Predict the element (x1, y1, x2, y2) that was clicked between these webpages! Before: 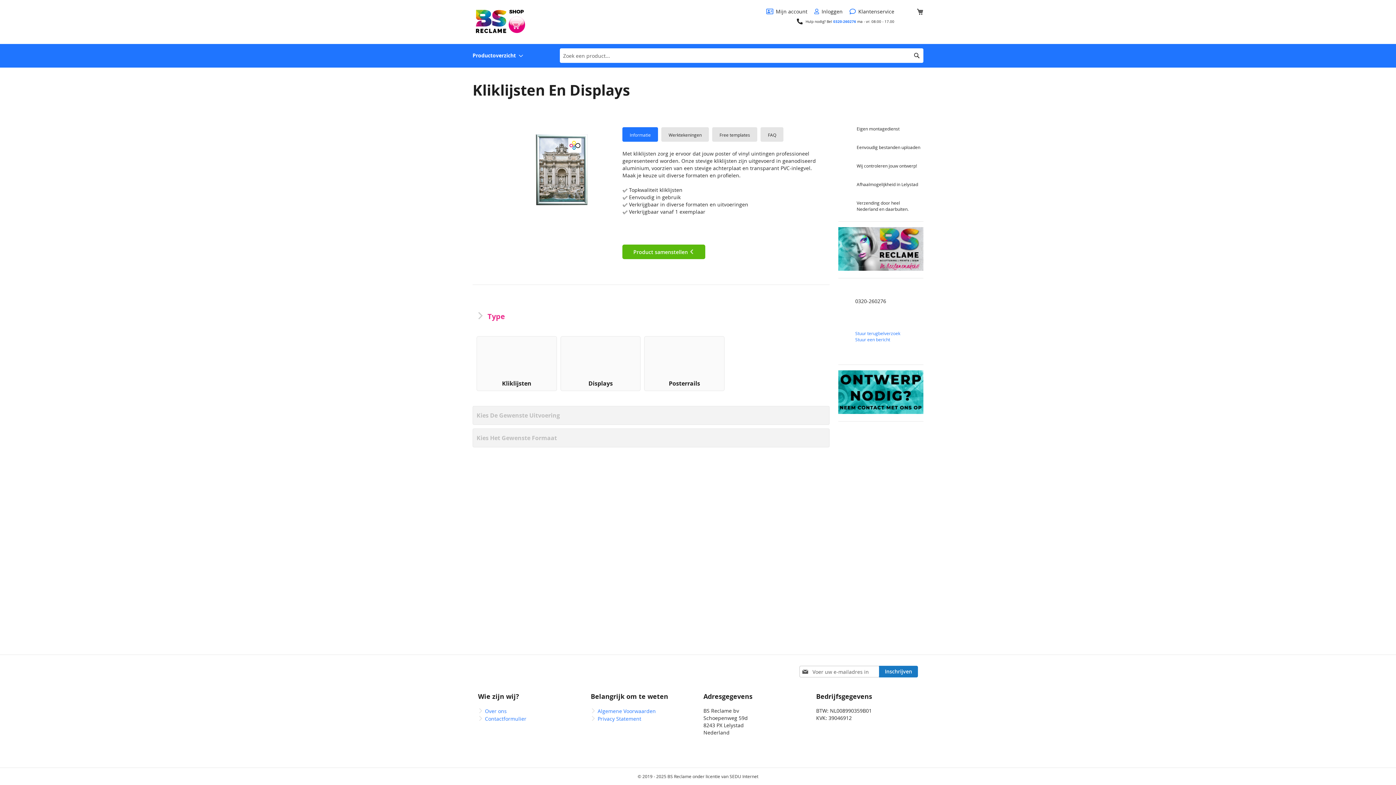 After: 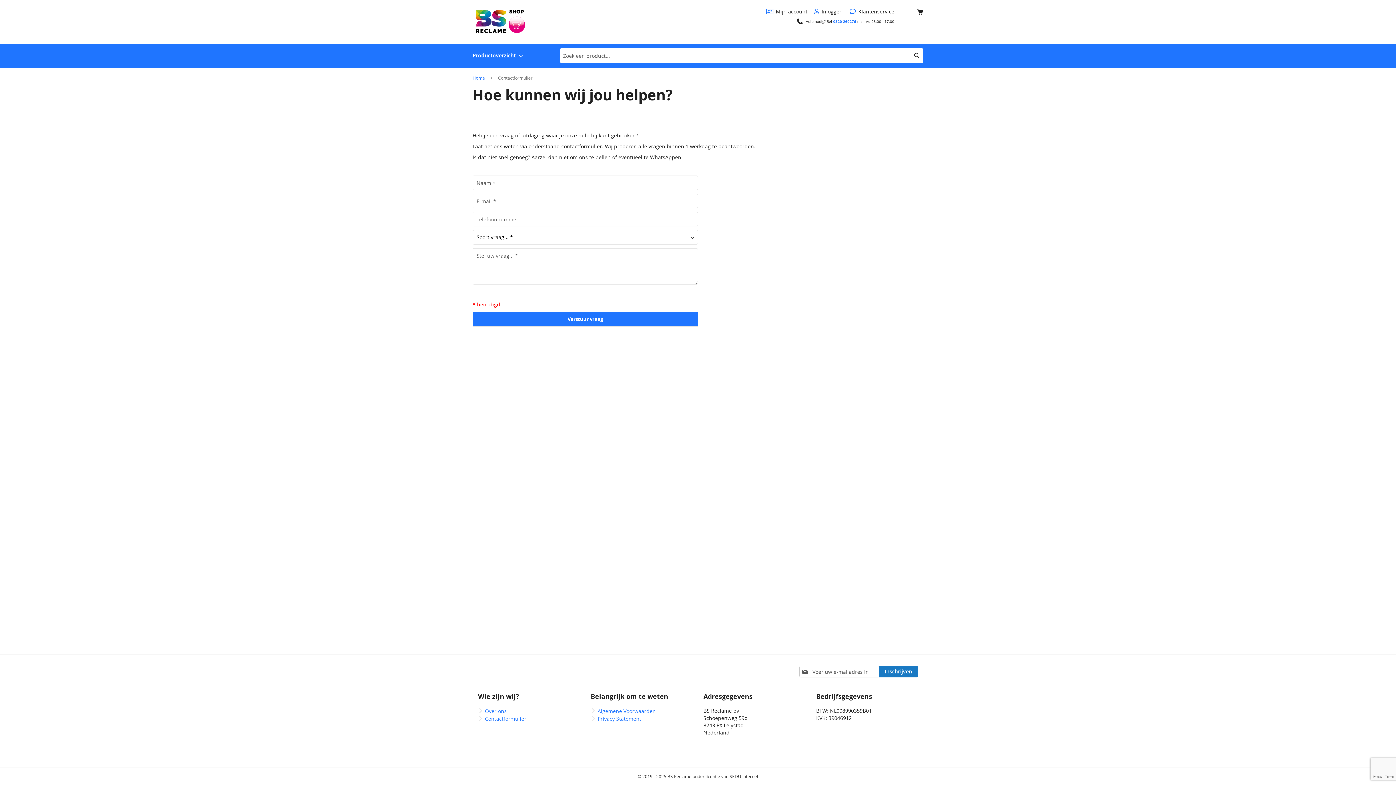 Action: label: Stuur terugbelverzoek bbox: (855, 330, 900, 336)